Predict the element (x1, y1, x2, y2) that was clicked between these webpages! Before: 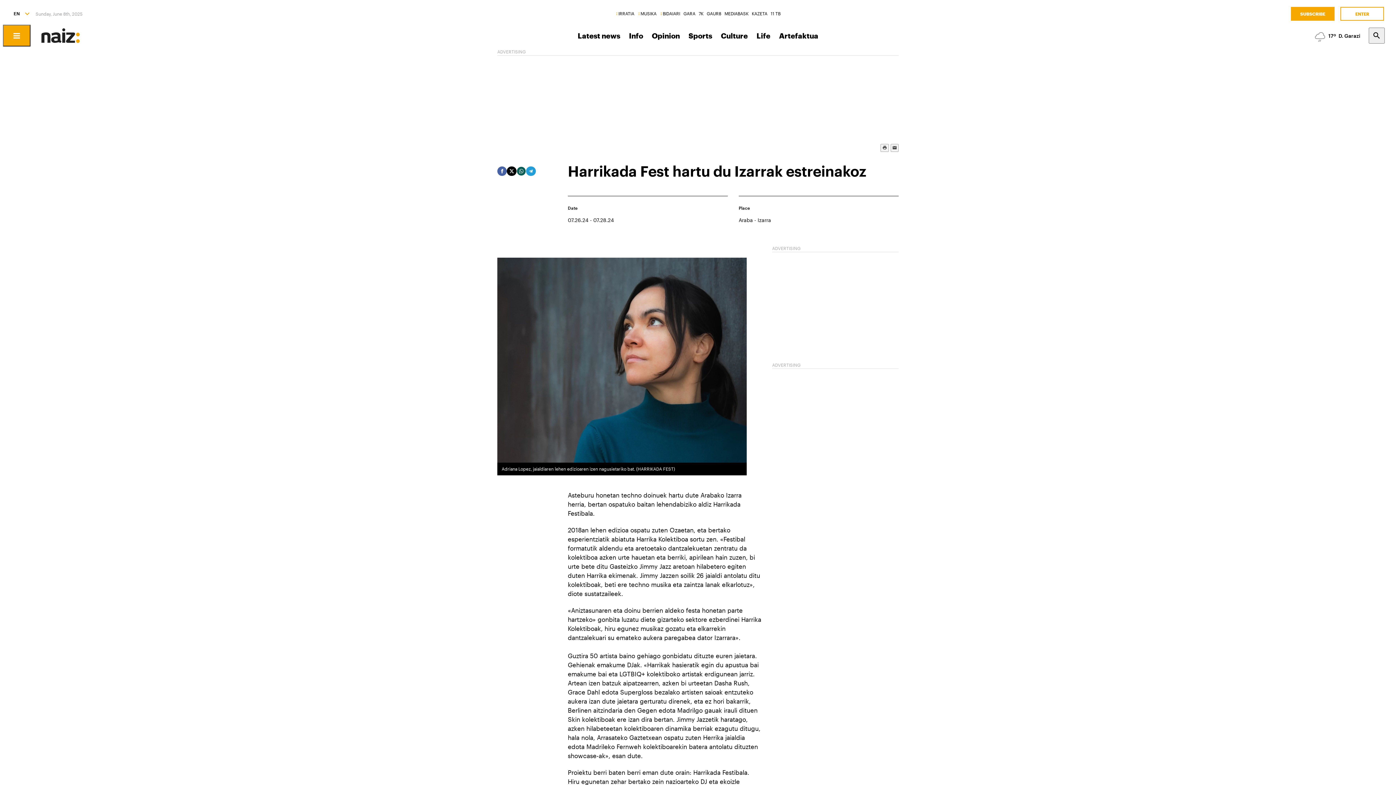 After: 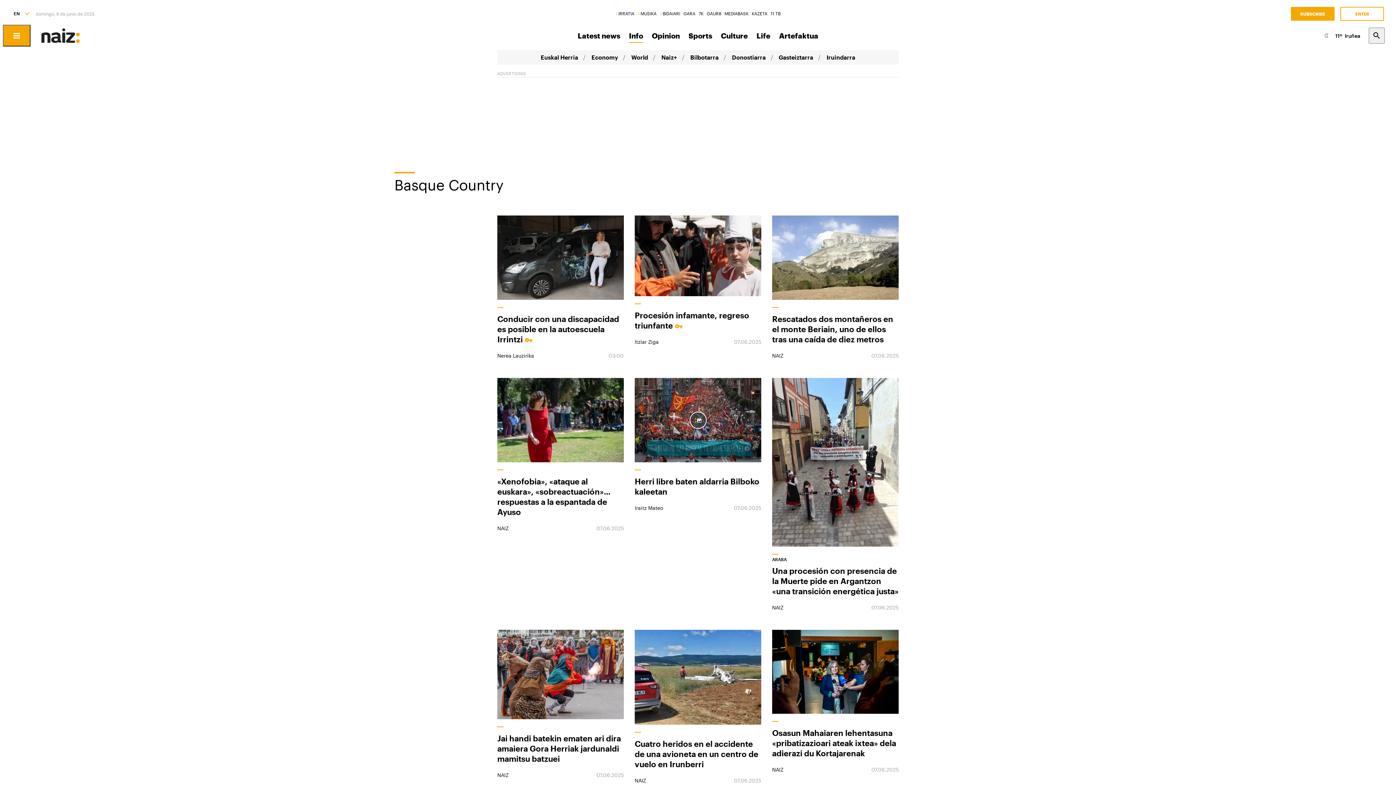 Action: label: Info bbox: (629, 29, 643, 42)